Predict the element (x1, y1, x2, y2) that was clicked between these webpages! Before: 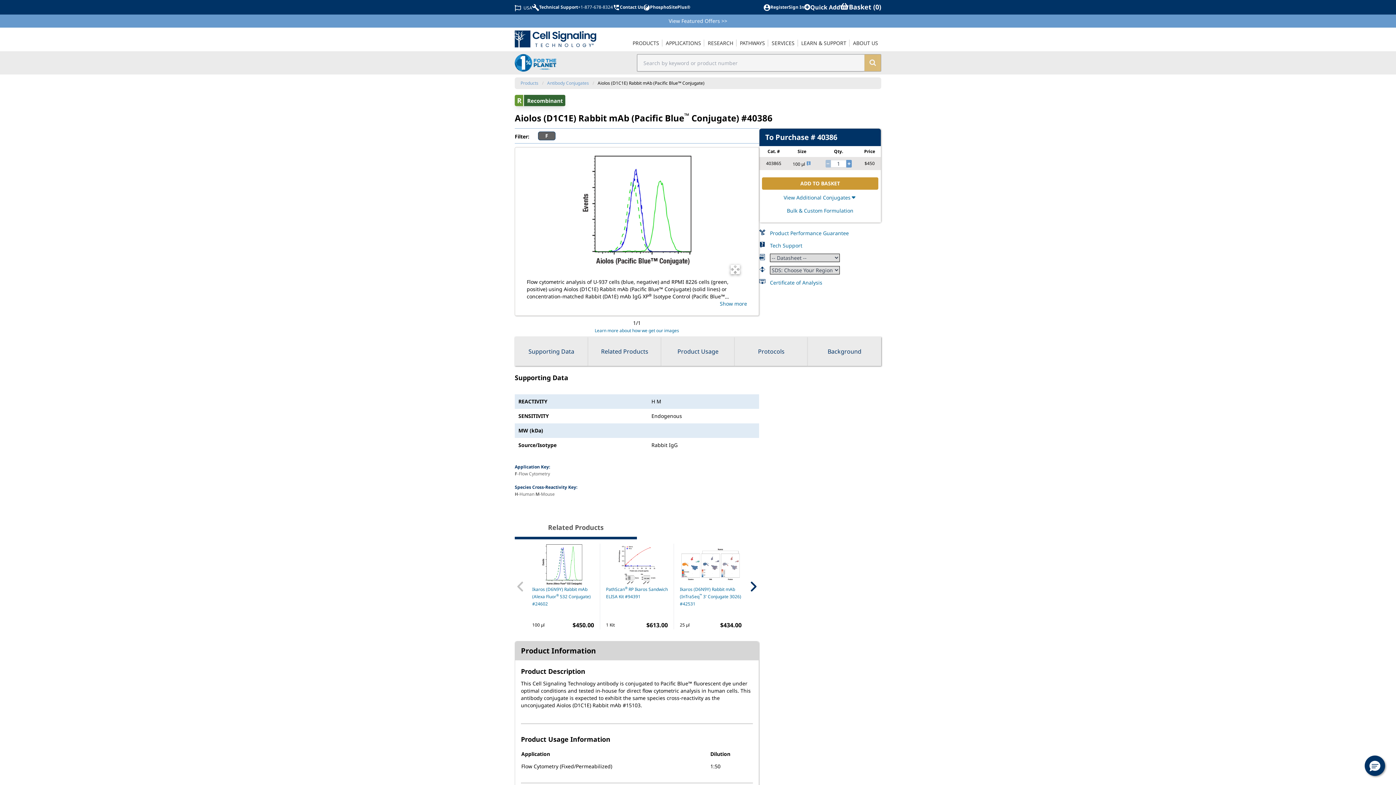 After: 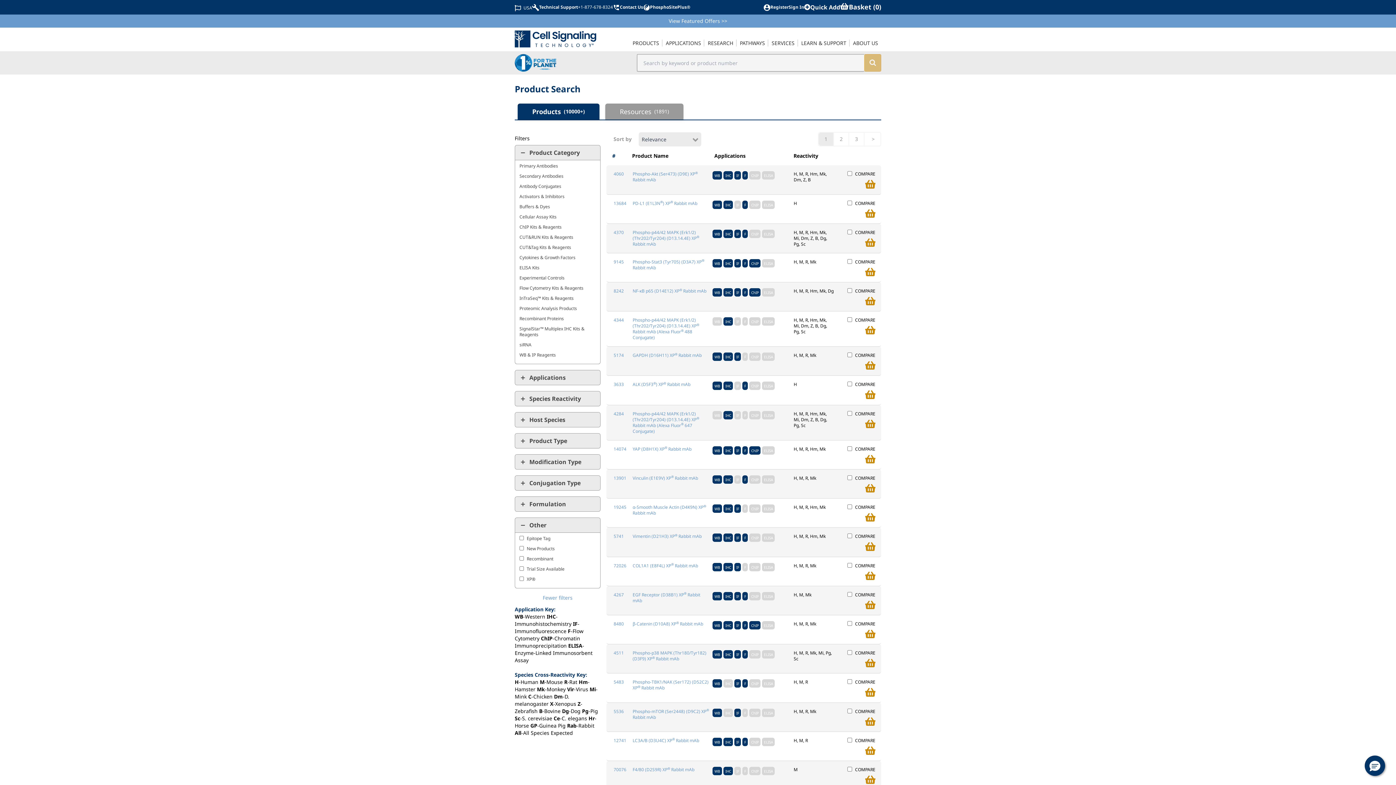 Action: label: search bbox: (864, 54, 881, 71)